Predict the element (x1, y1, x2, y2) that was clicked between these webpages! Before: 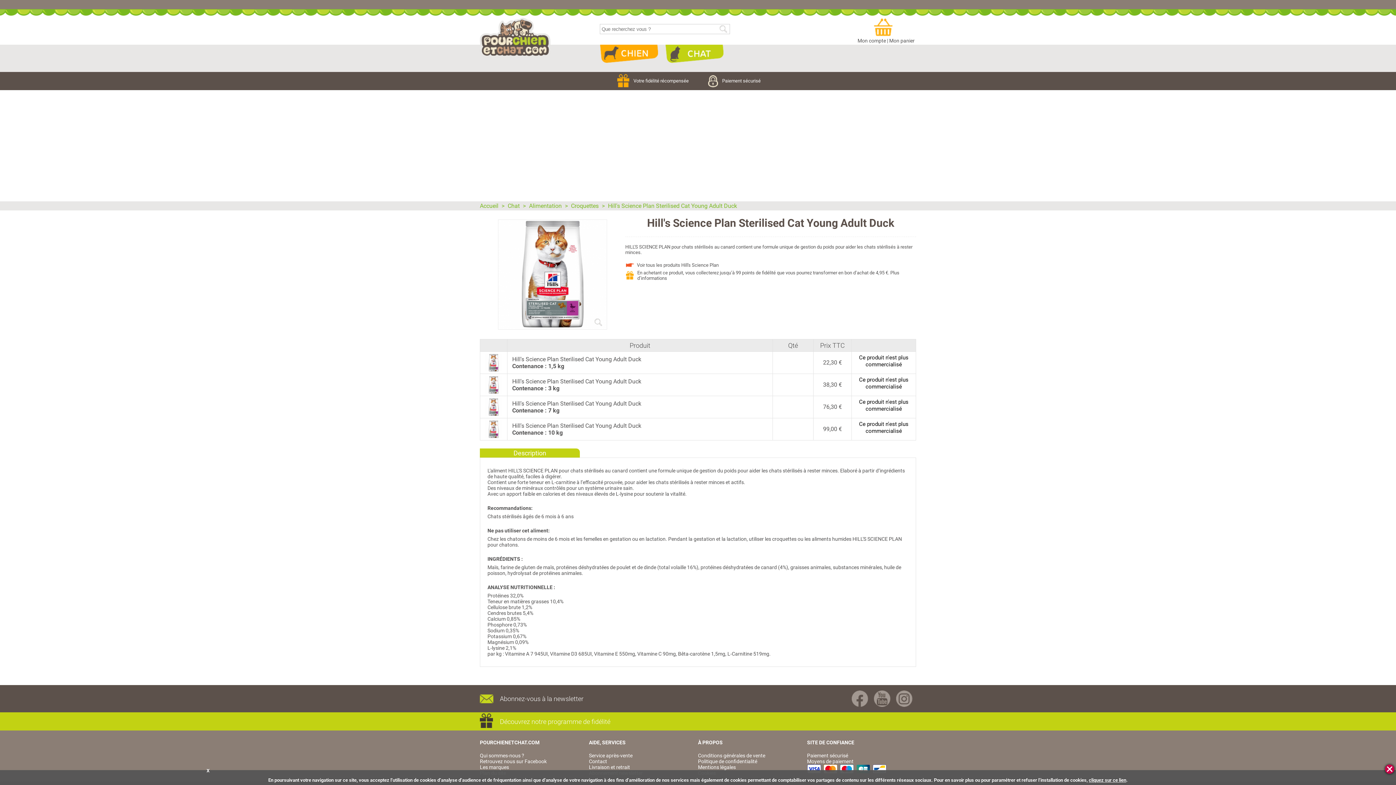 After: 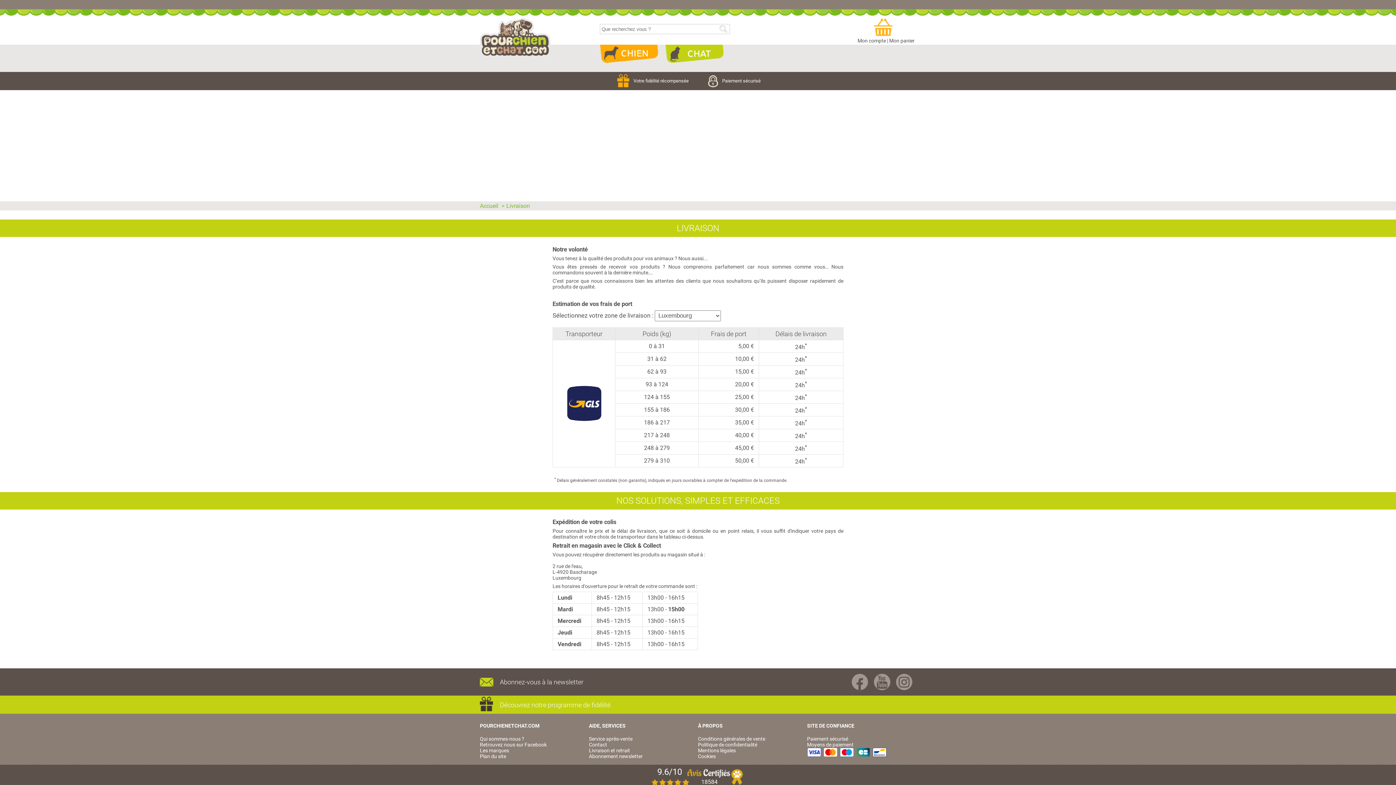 Action: label: Livraison et retrait bbox: (589, 764, 630, 770)